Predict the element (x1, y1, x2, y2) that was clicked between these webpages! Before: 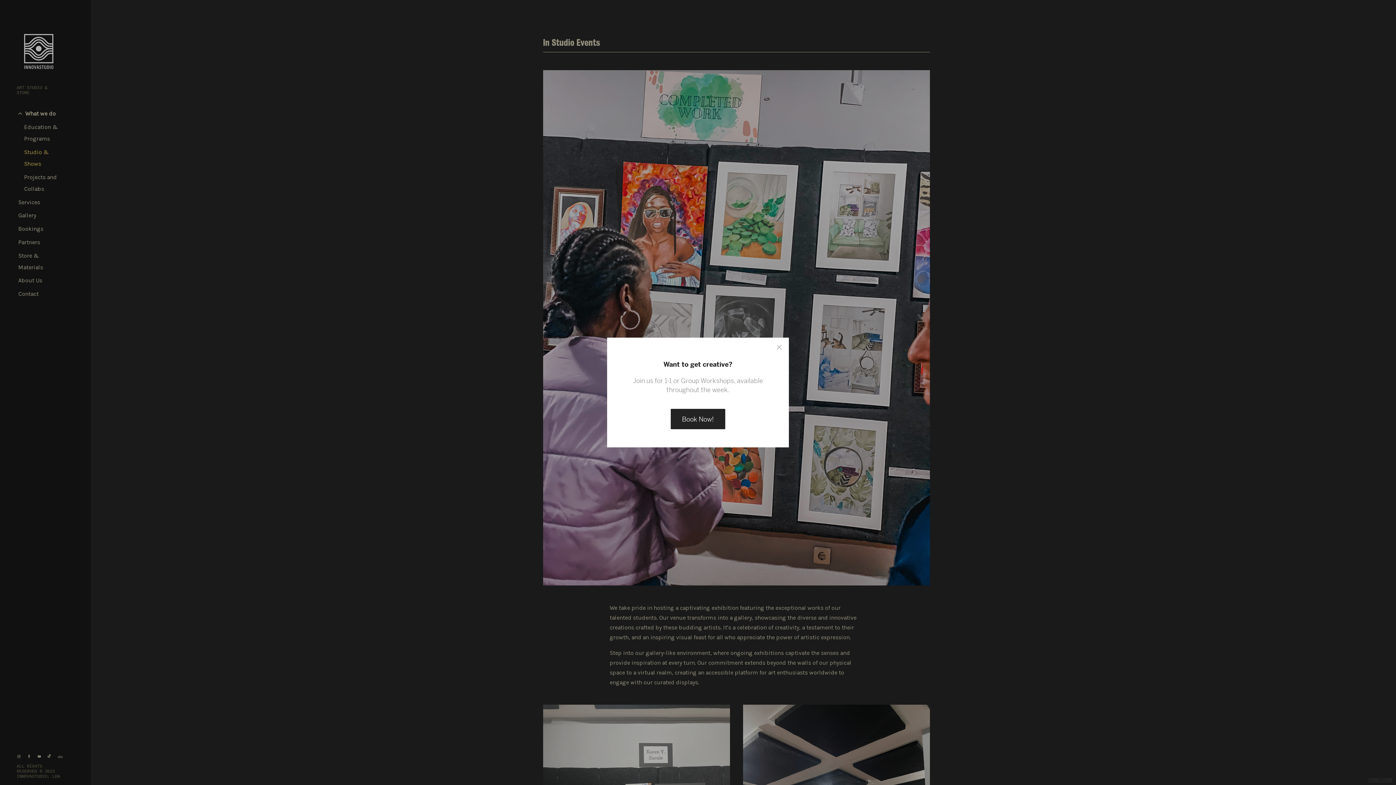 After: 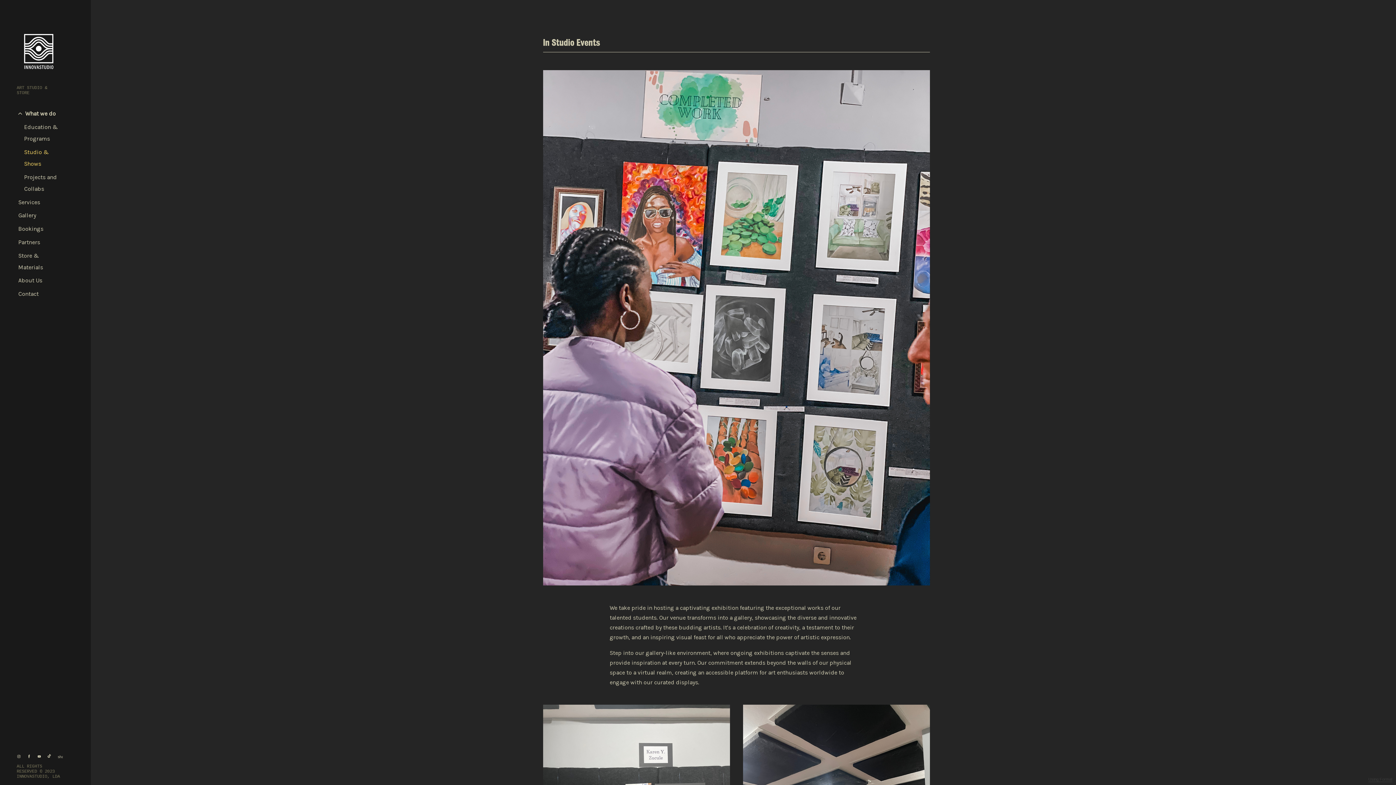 Action: bbox: (769, 337, 789, 358)